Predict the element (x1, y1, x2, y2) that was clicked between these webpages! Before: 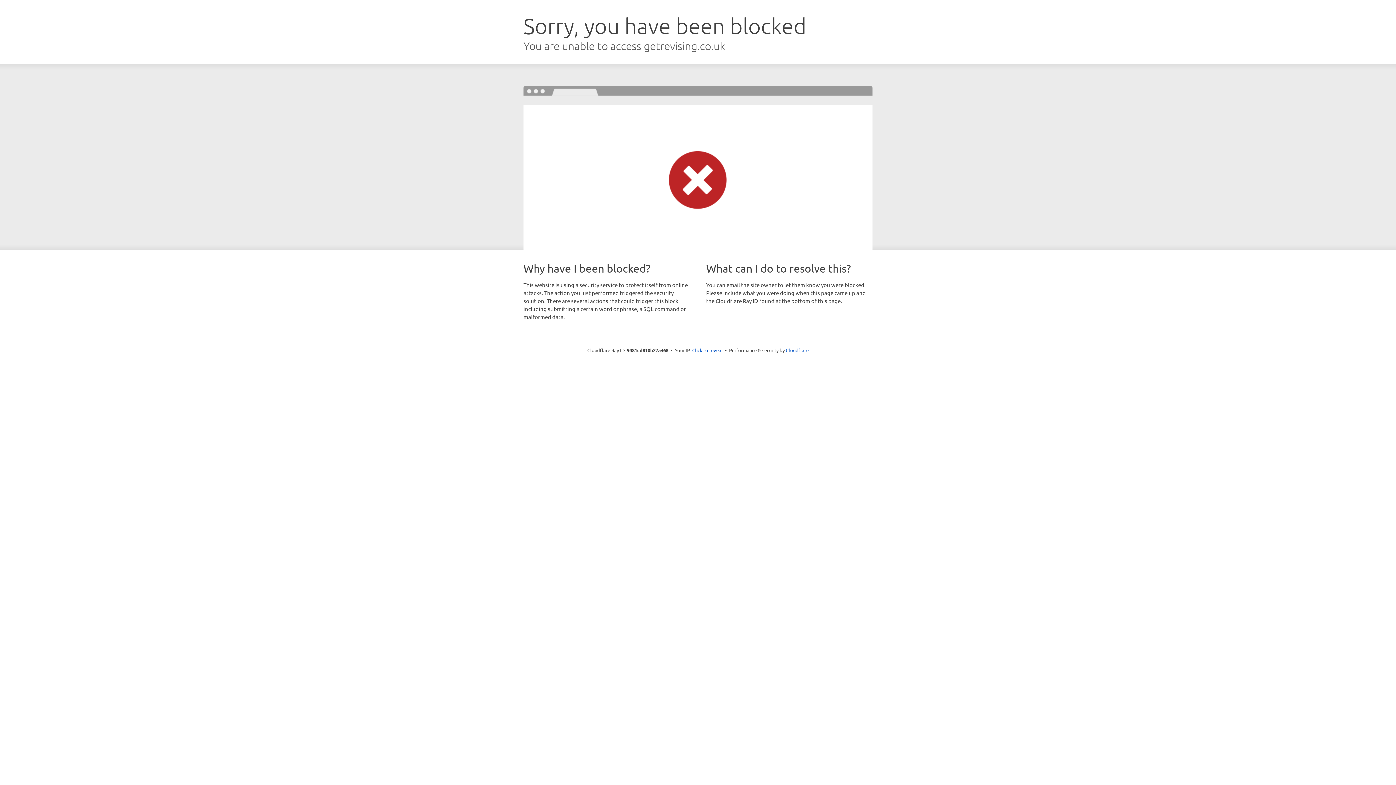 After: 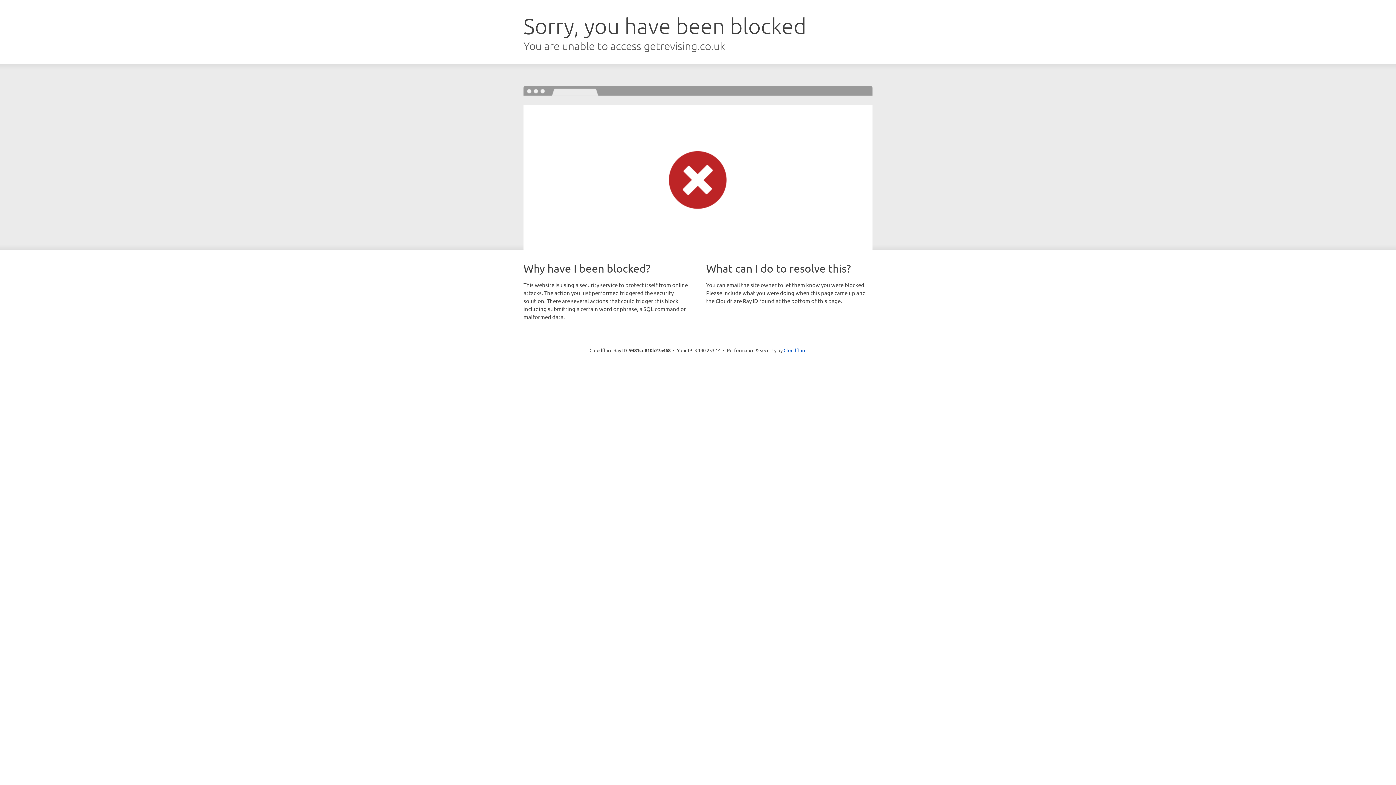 Action: label: Click to reveal bbox: (692, 346, 722, 353)